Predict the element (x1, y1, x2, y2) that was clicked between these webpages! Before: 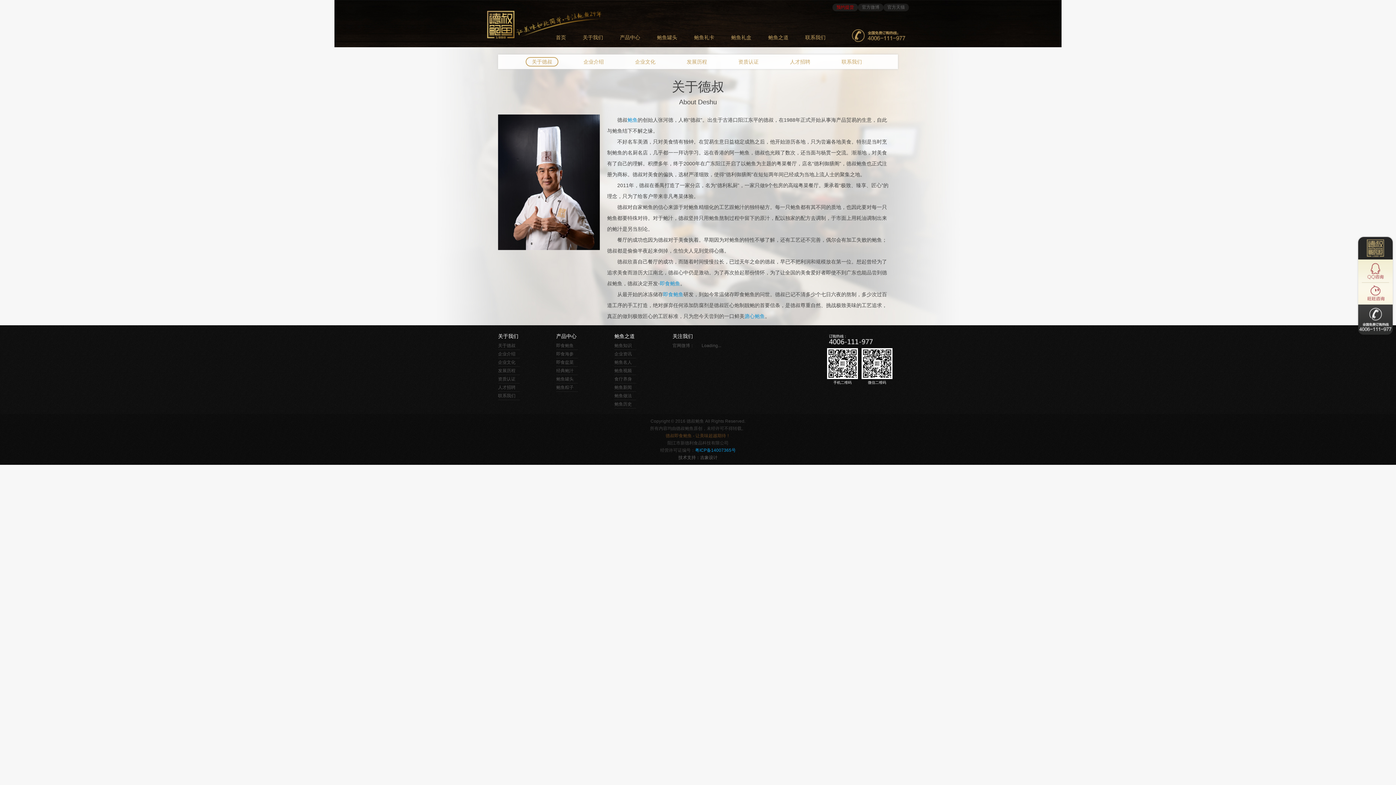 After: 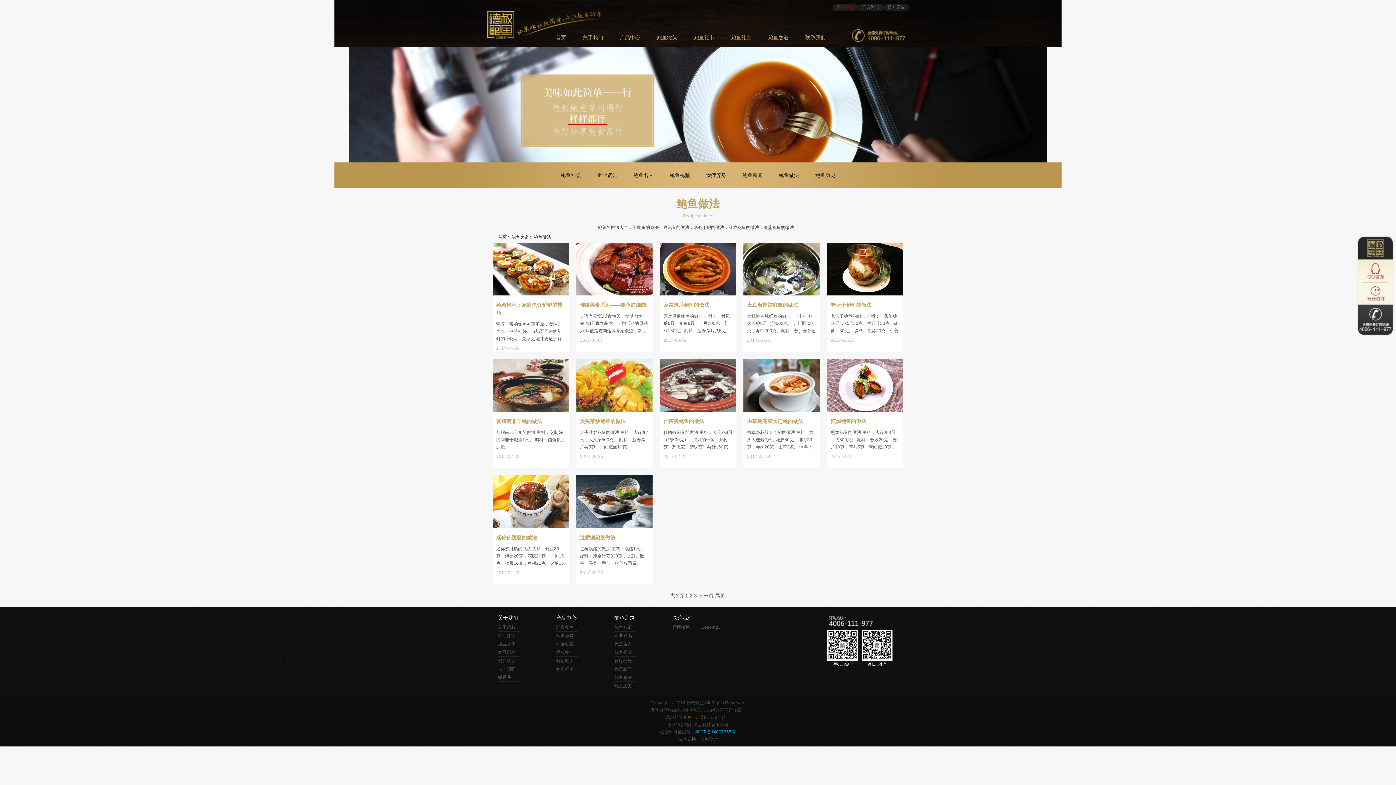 Action: label: 鲍鱼做法 bbox: (614, 392, 636, 400)